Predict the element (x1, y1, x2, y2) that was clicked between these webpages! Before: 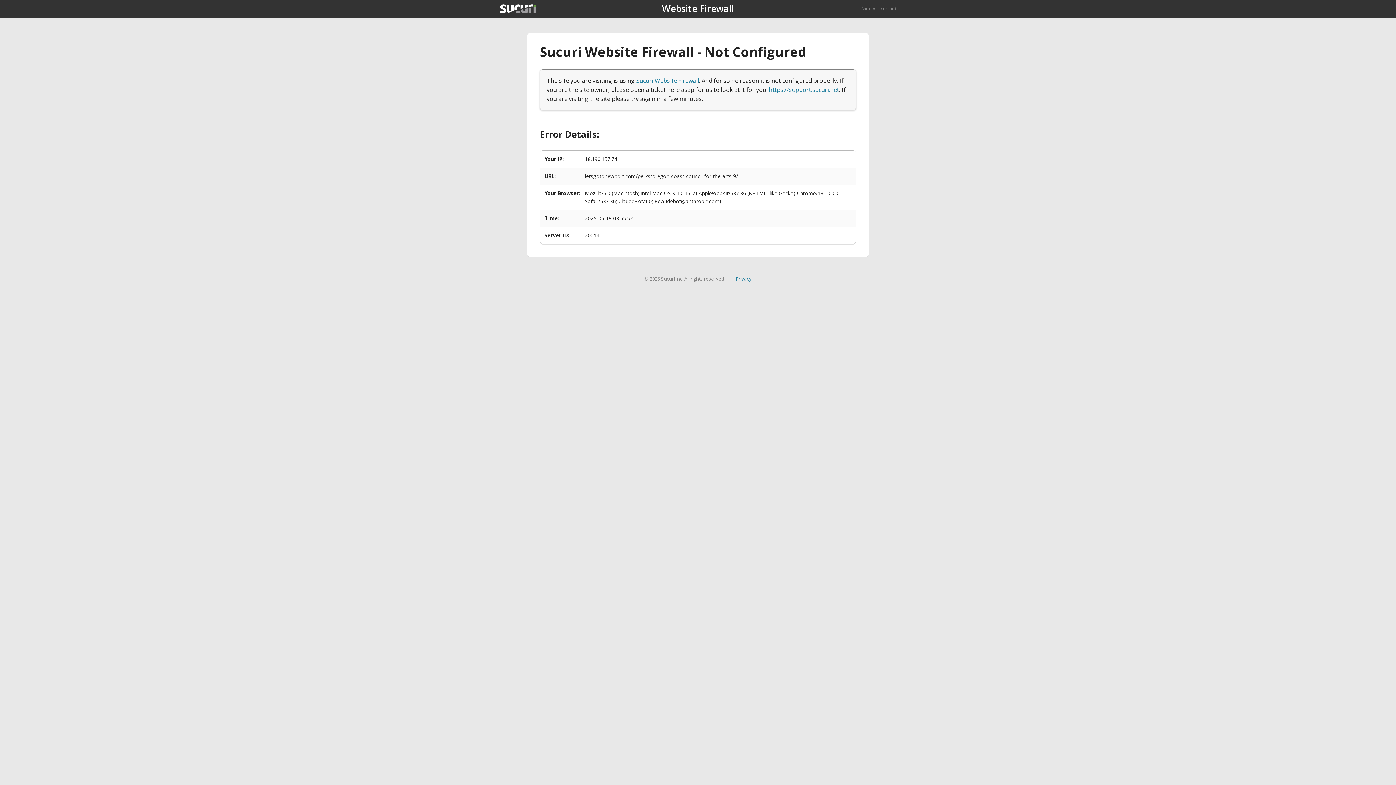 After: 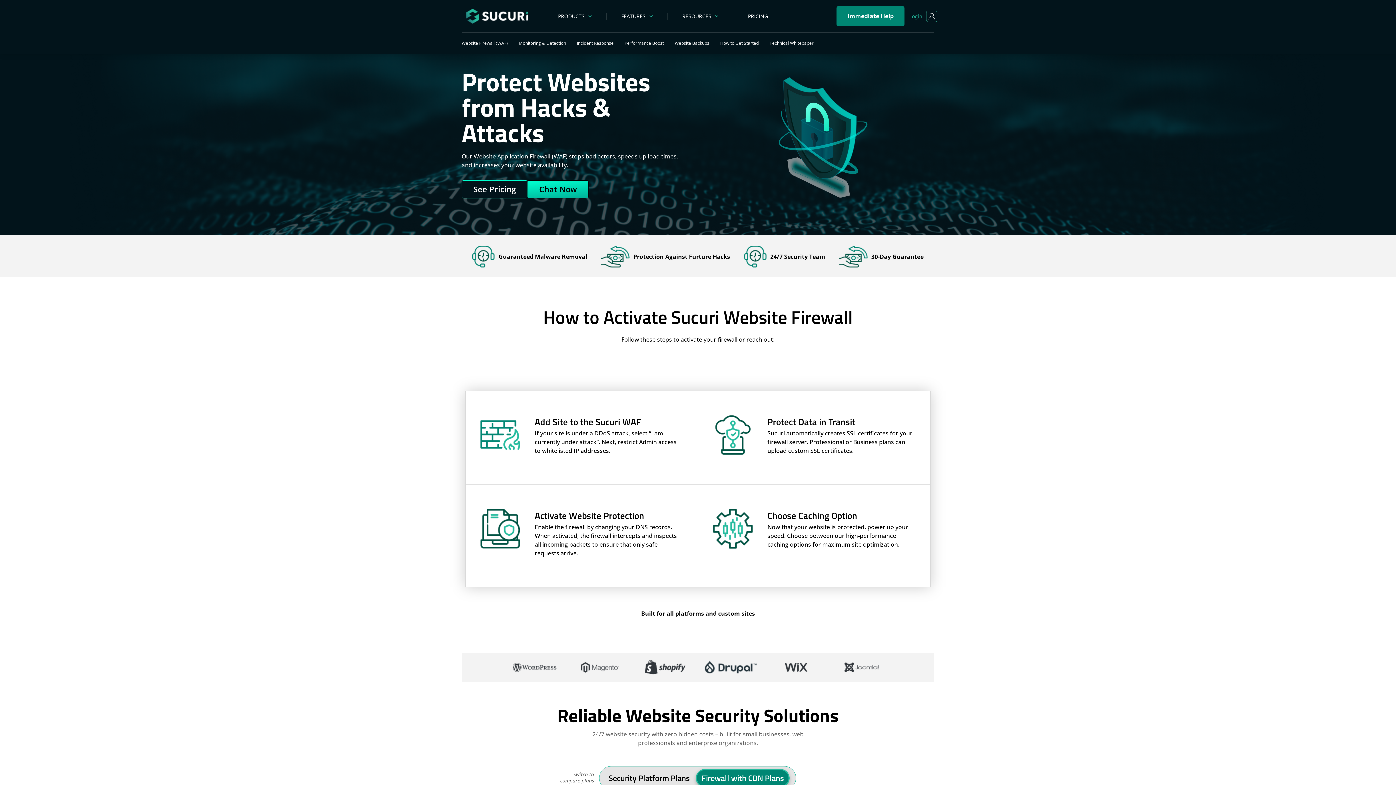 Action: bbox: (636, 76, 699, 84) label: Sucuri Website Firewall